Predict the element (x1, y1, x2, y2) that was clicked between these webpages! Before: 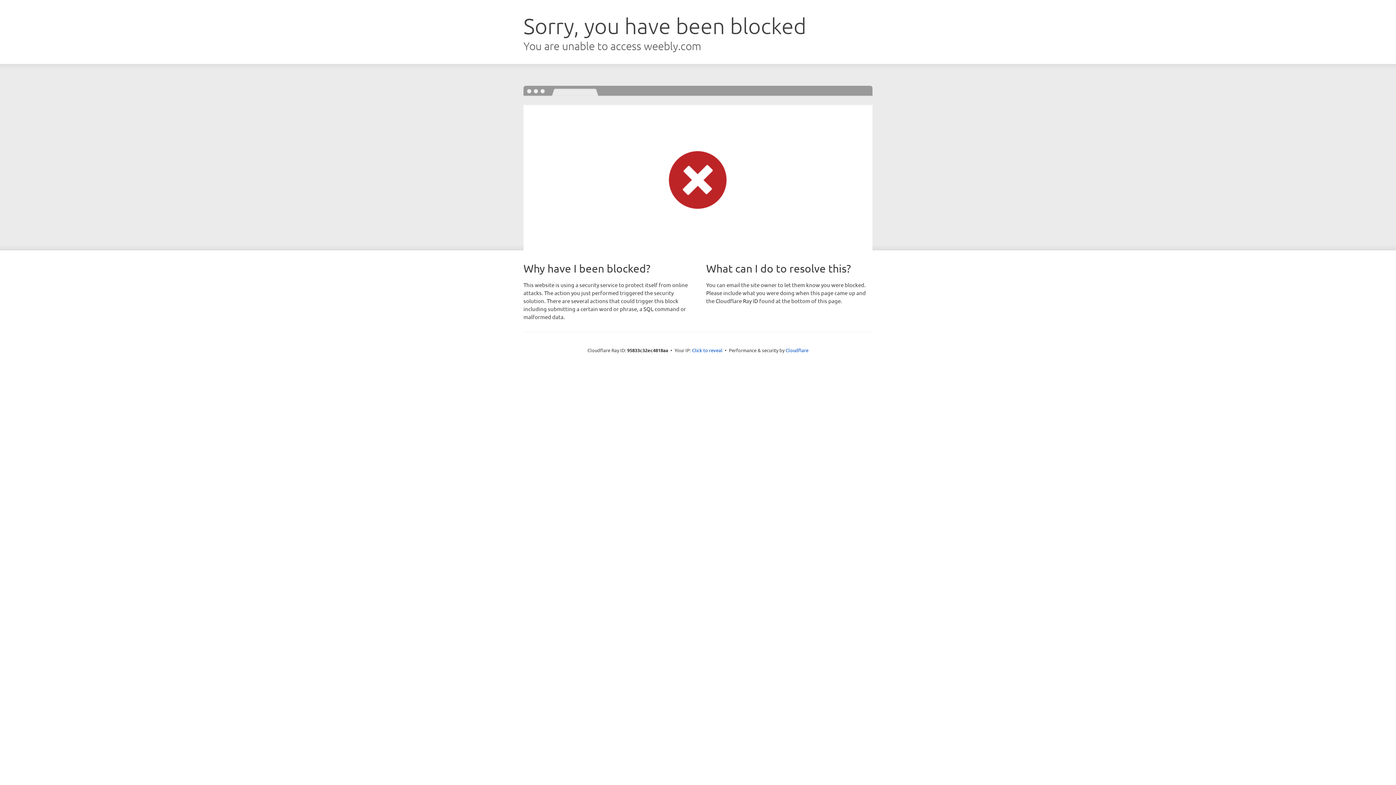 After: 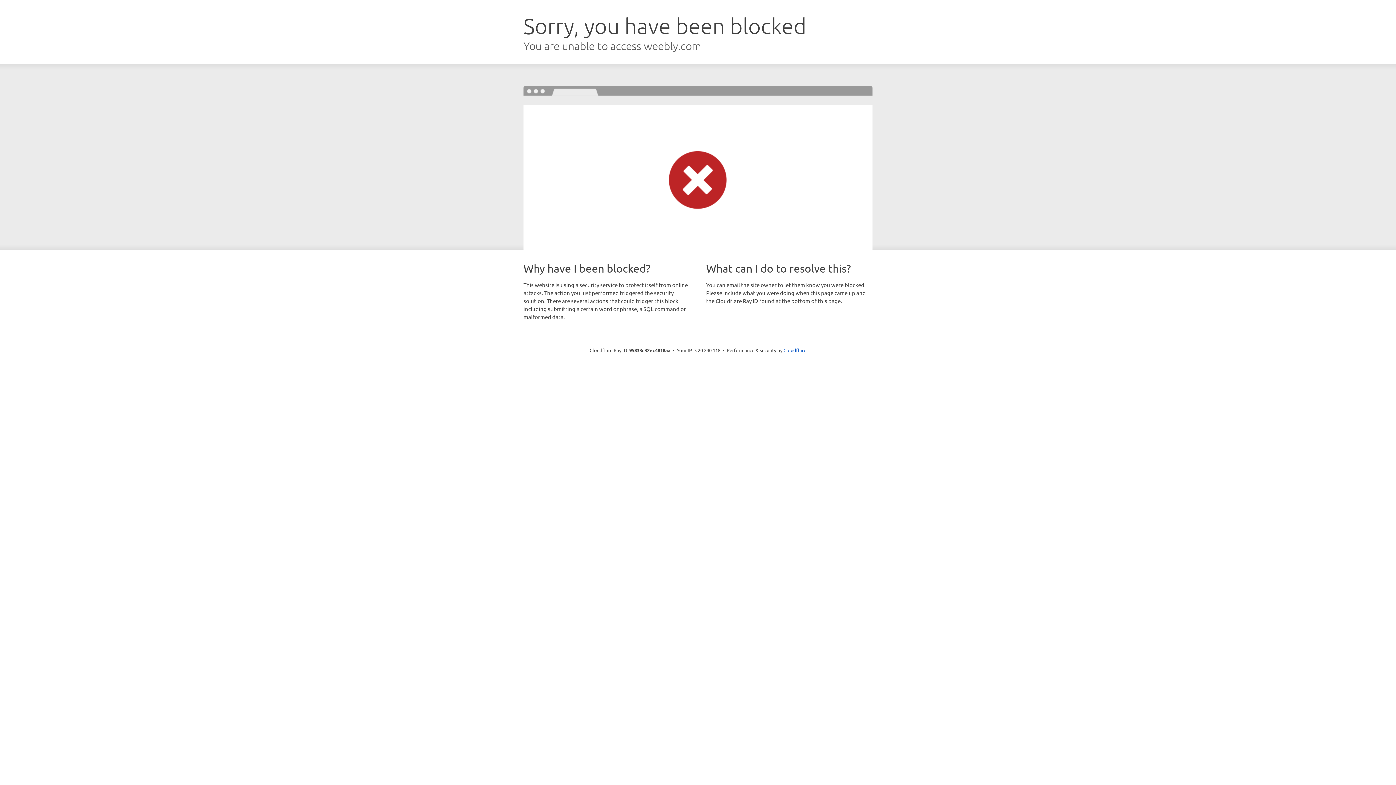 Action: label: Click to reveal bbox: (692, 346, 722, 353)